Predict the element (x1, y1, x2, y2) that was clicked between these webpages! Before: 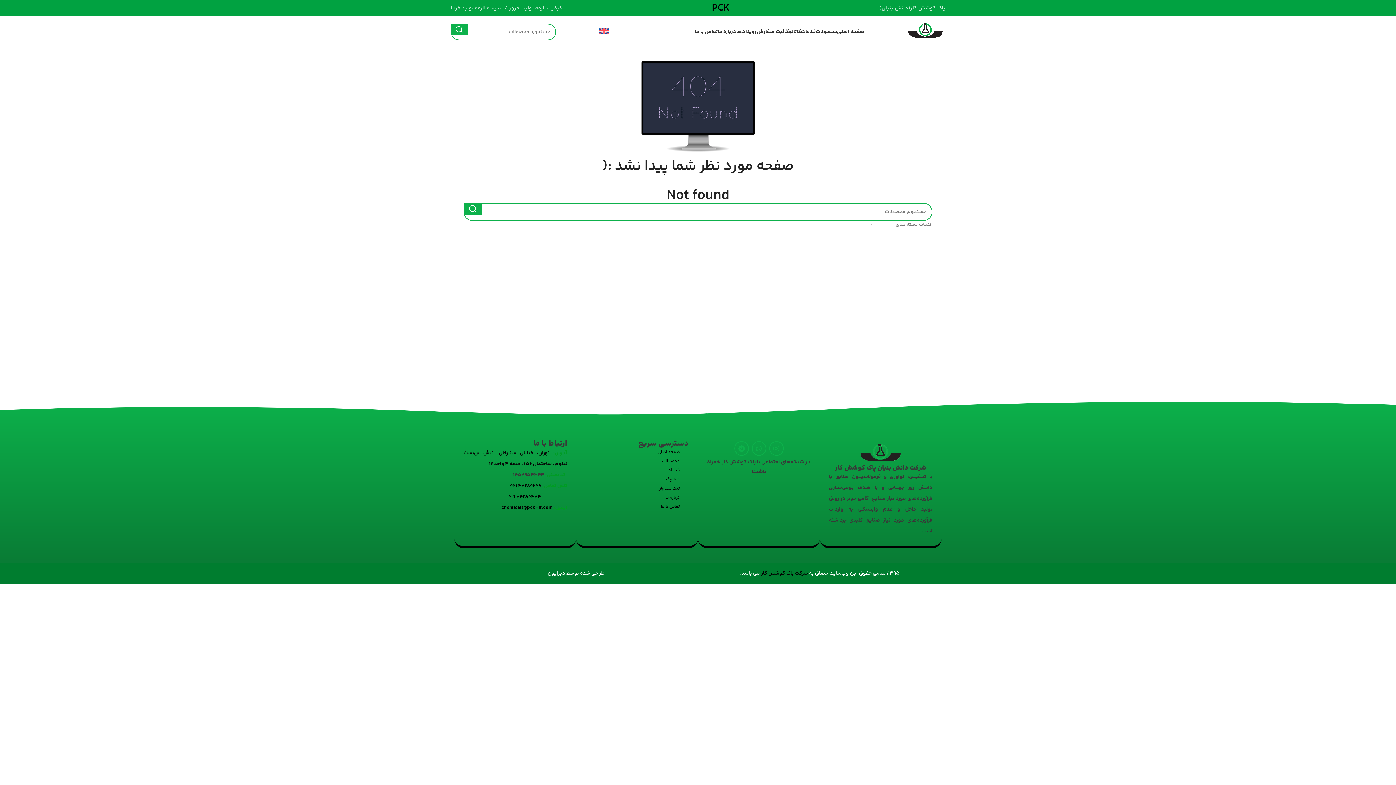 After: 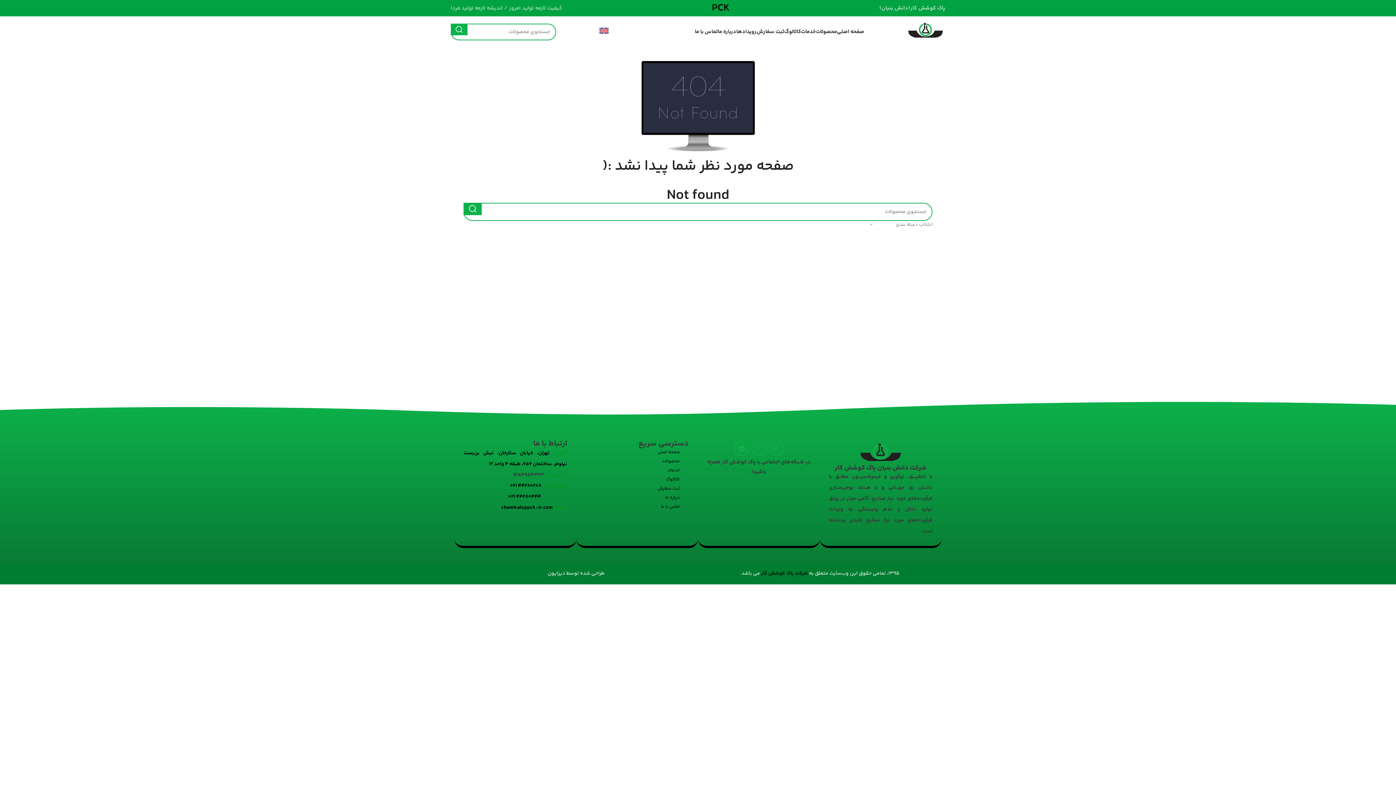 Action: label: chemicals@pck-ir.com bbox: (501, 504, 552, 512)